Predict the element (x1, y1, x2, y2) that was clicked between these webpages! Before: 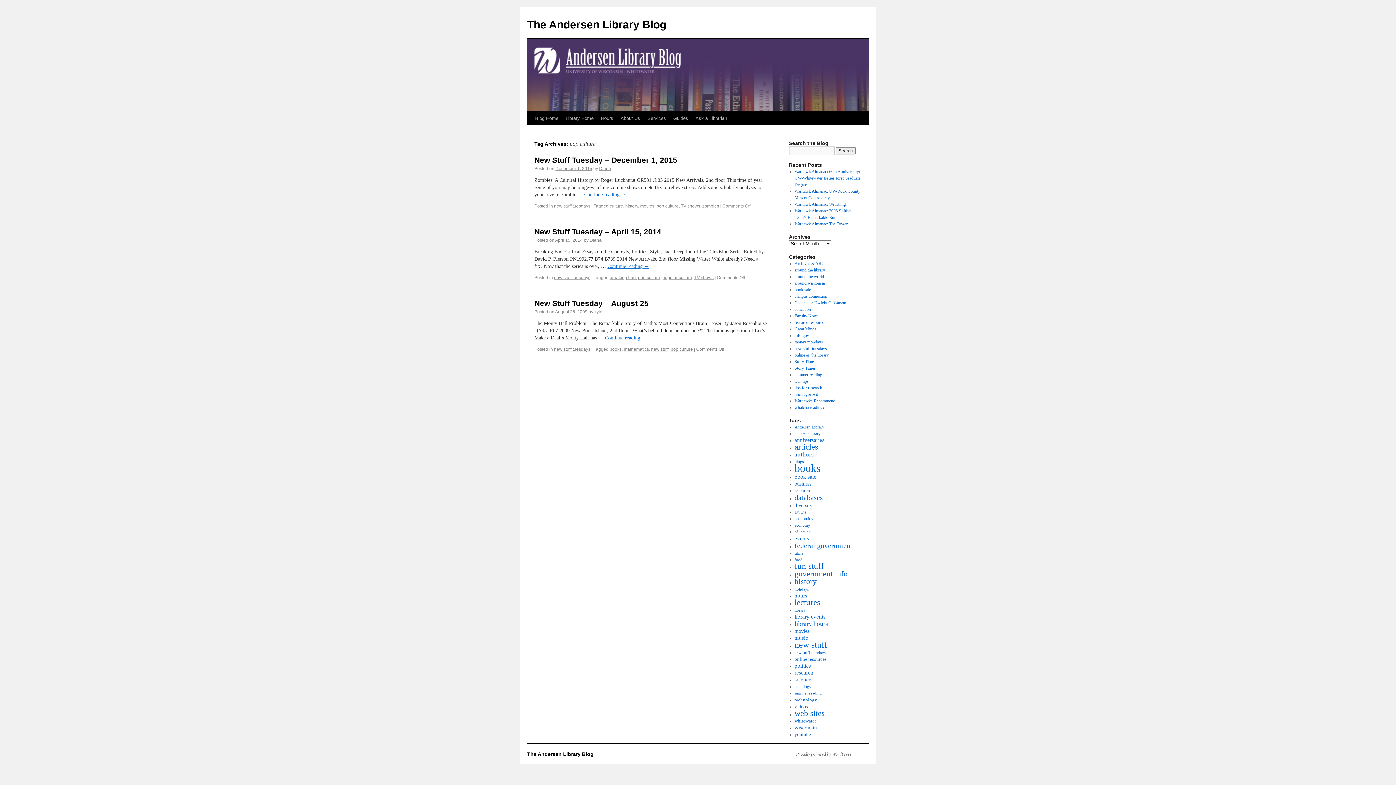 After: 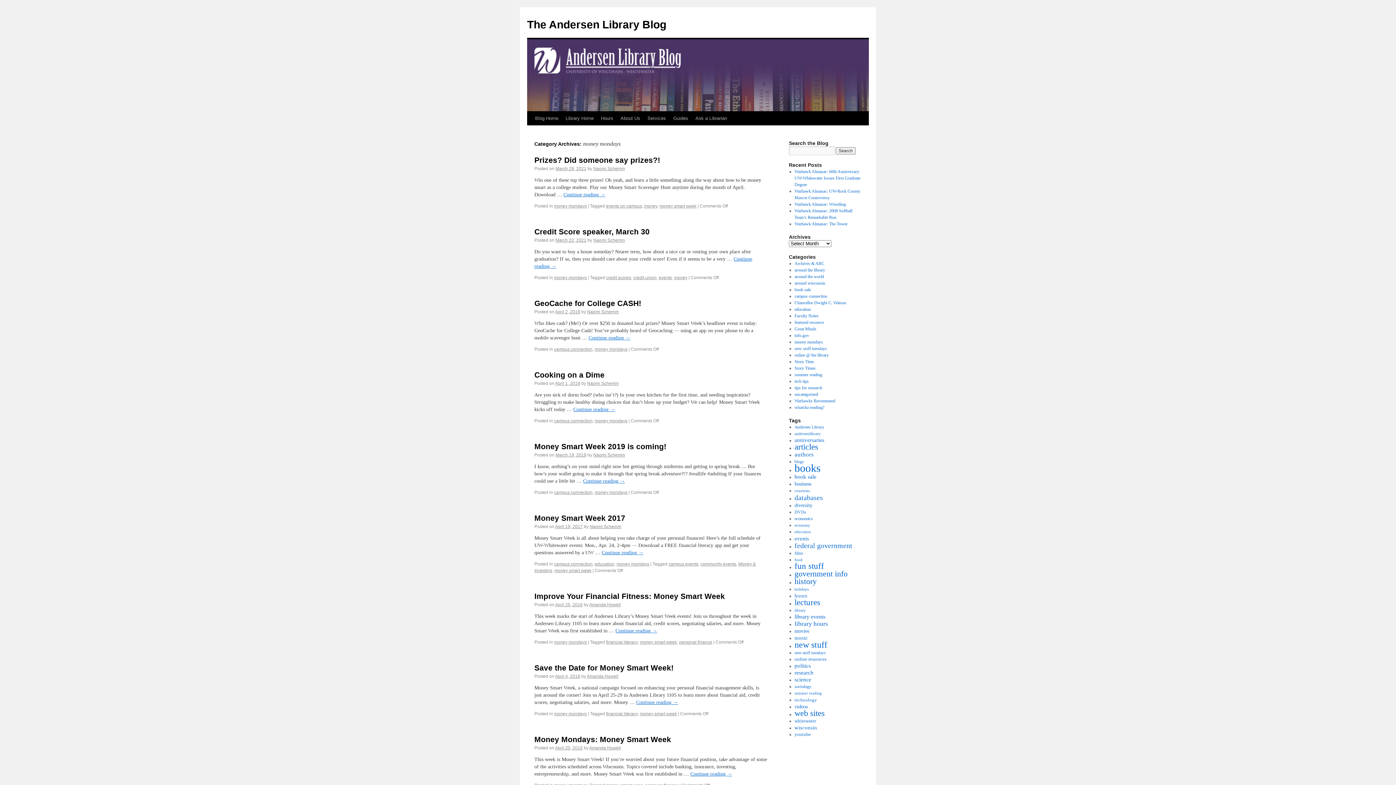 Action: bbox: (794, 339, 823, 344) label: money mondays